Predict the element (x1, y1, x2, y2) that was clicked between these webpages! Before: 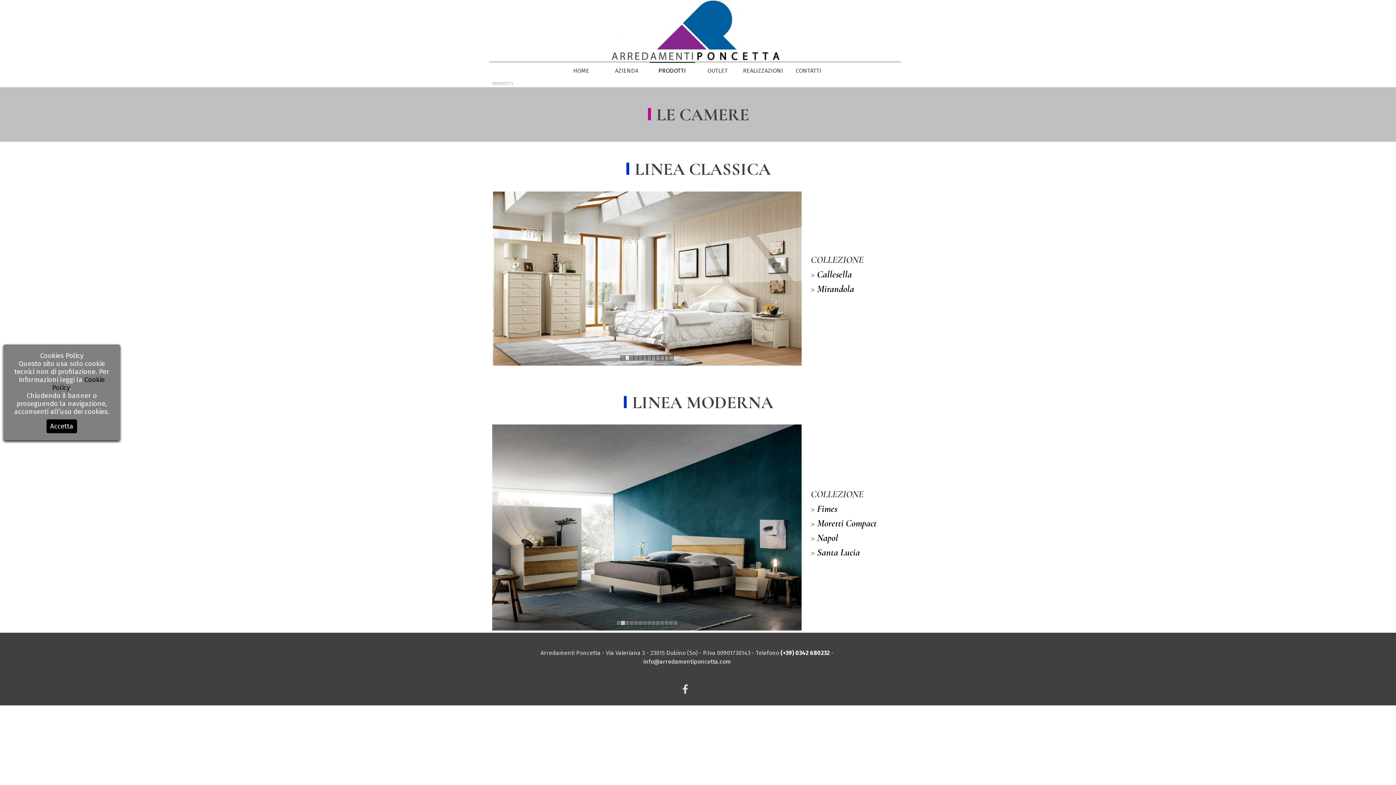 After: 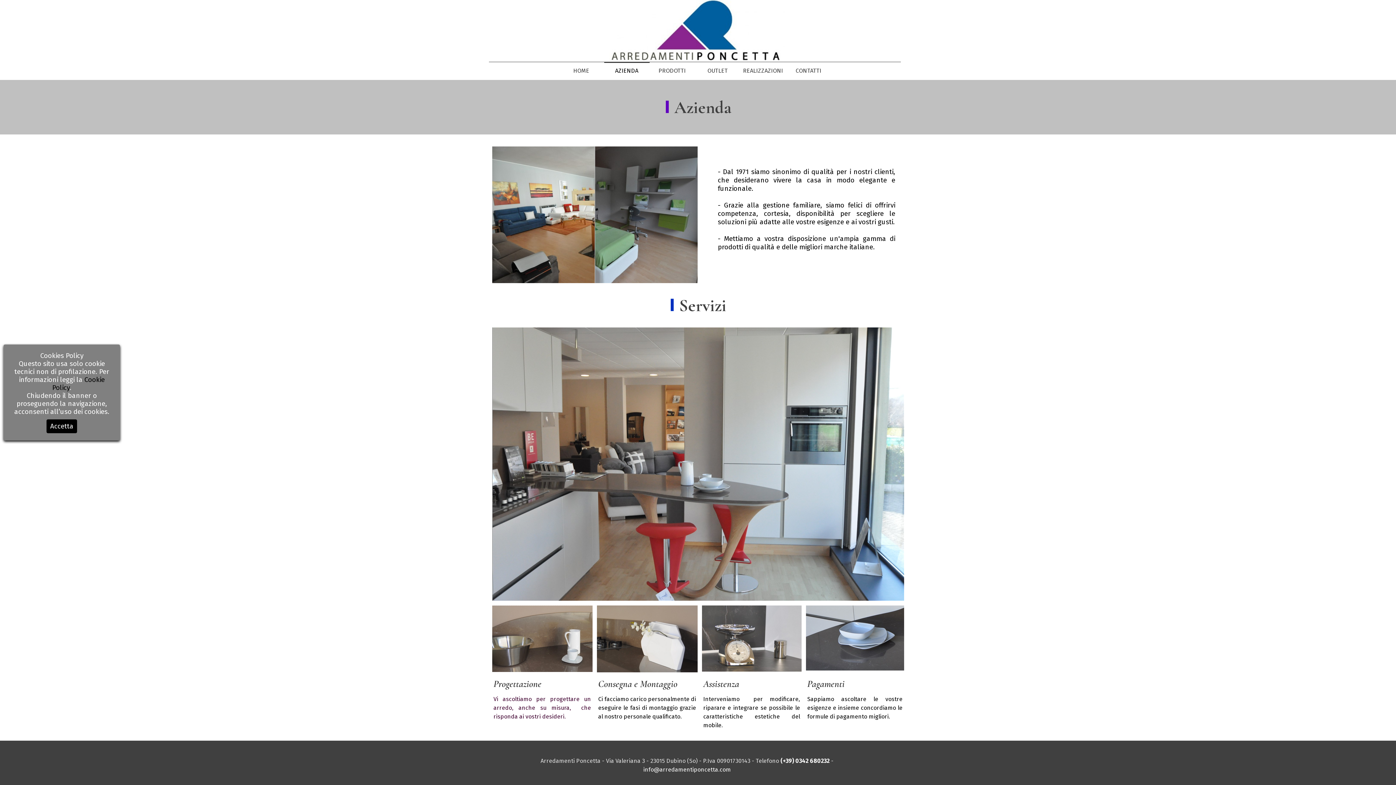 Action: bbox: (605, 62, 648, 79) label: AZIENDA